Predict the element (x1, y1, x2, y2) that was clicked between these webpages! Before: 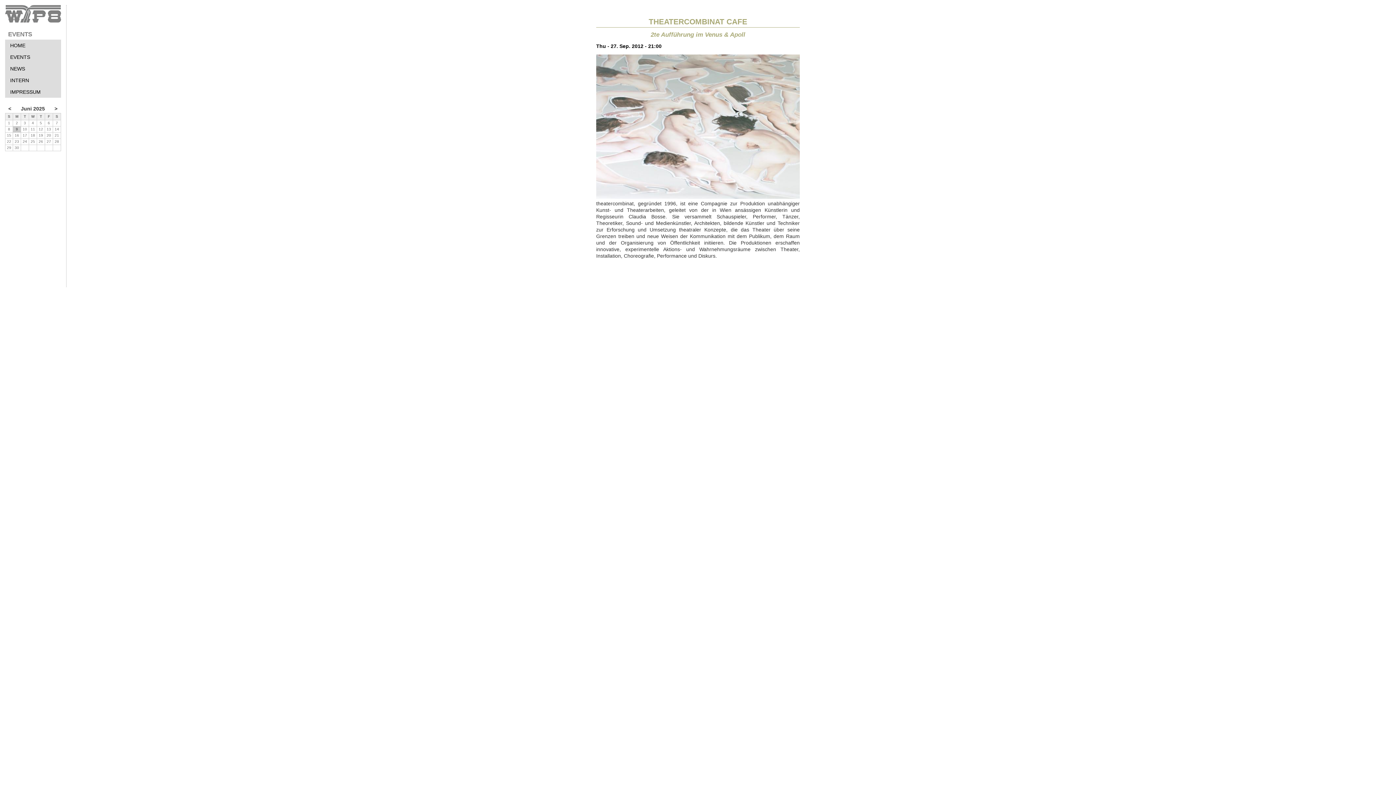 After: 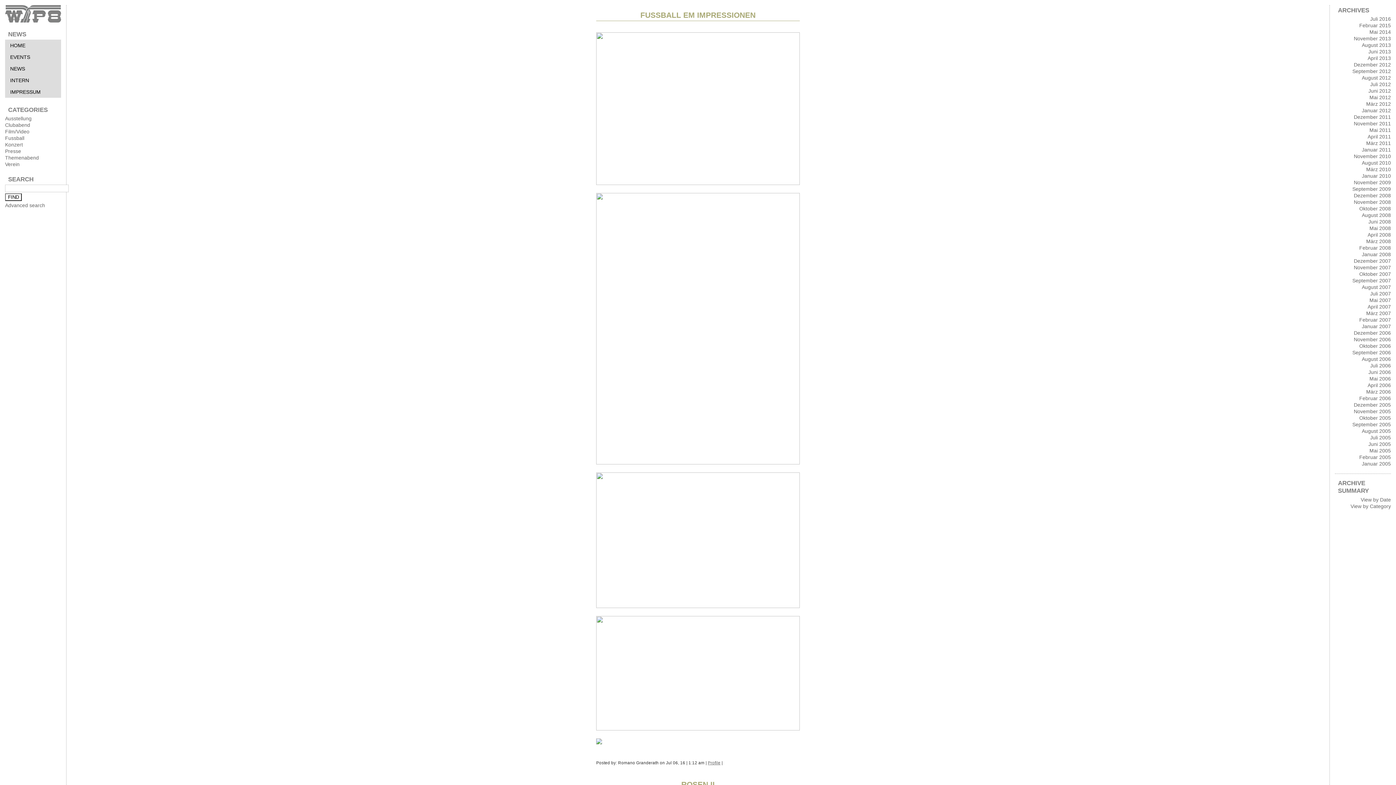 Action: bbox: (5, 63, 61, 74) label: NEWS